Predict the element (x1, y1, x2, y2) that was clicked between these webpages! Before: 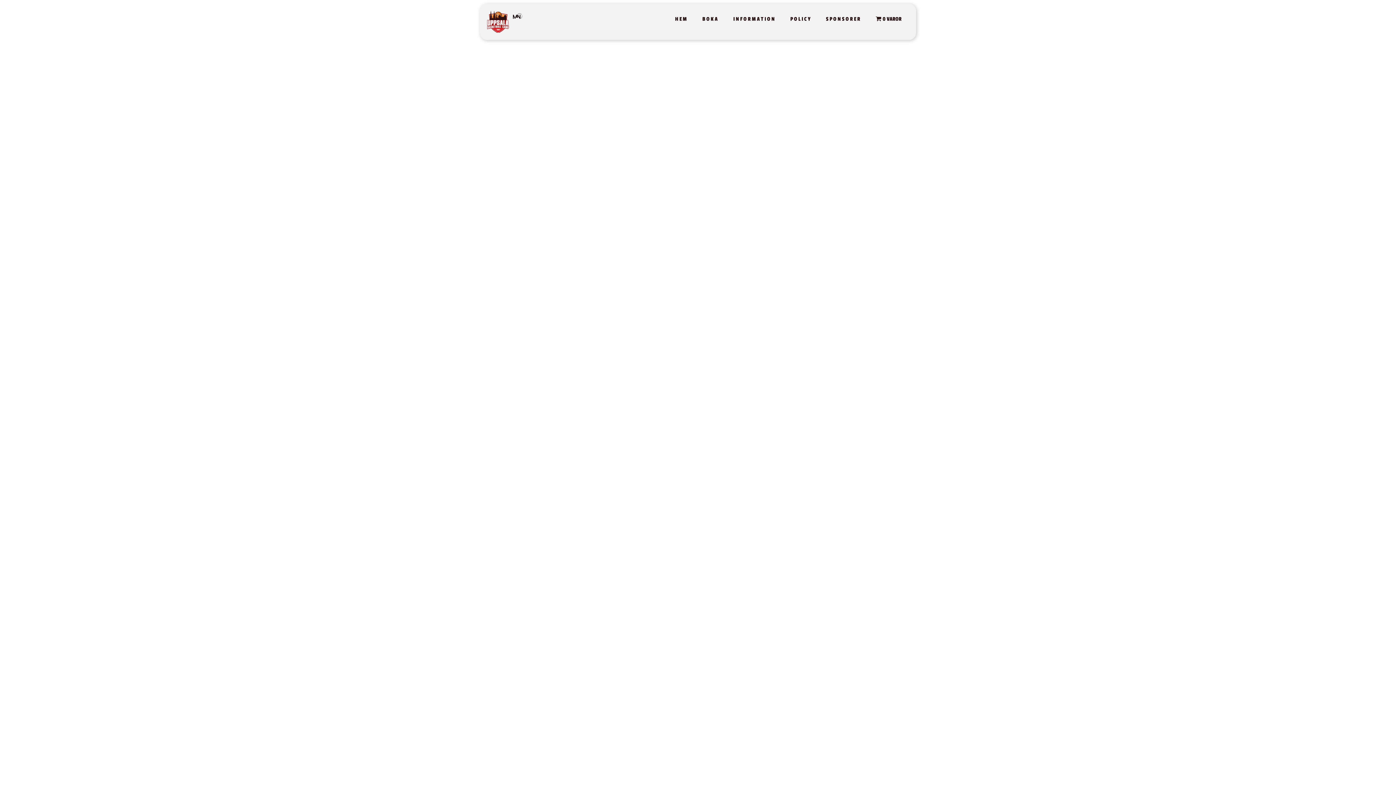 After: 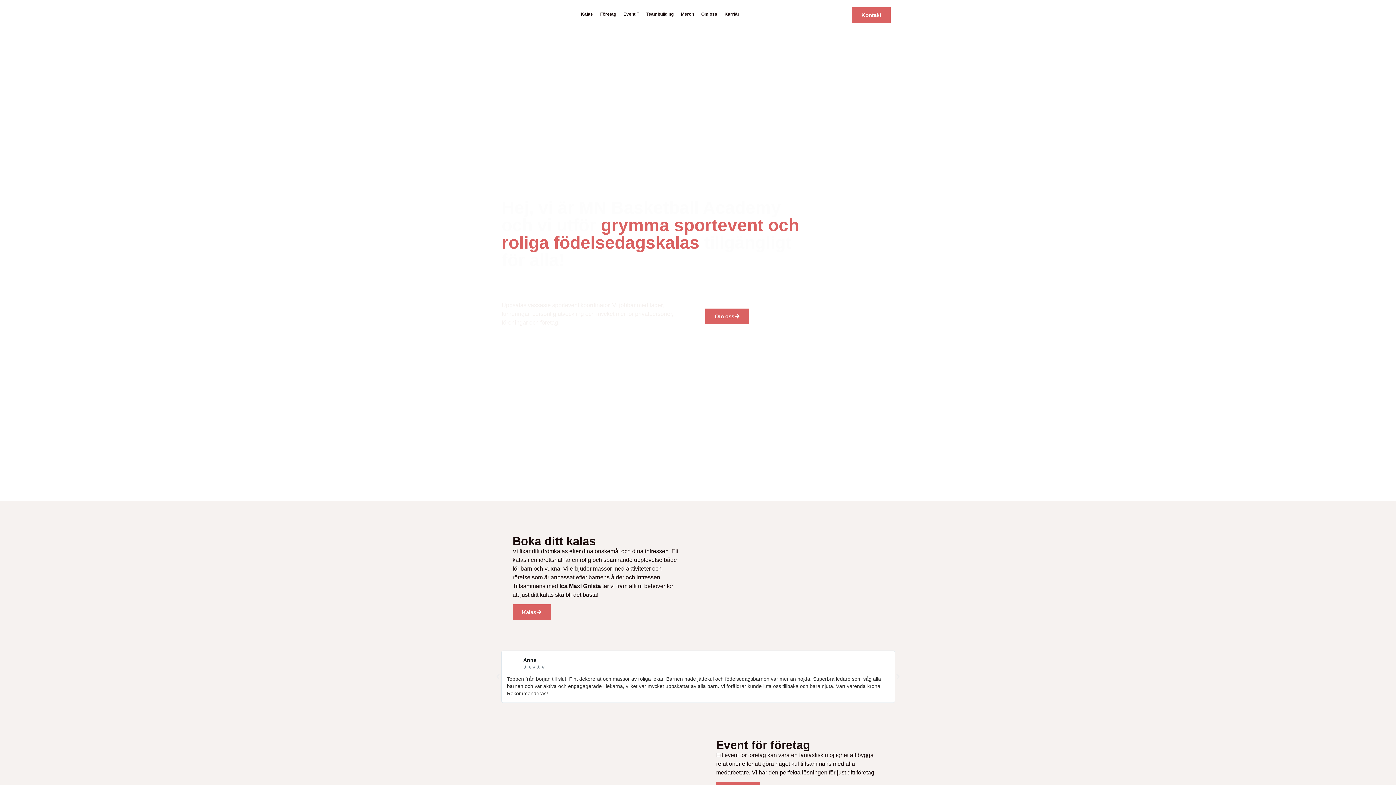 Action: bbox: (509, 10, 526, 19)